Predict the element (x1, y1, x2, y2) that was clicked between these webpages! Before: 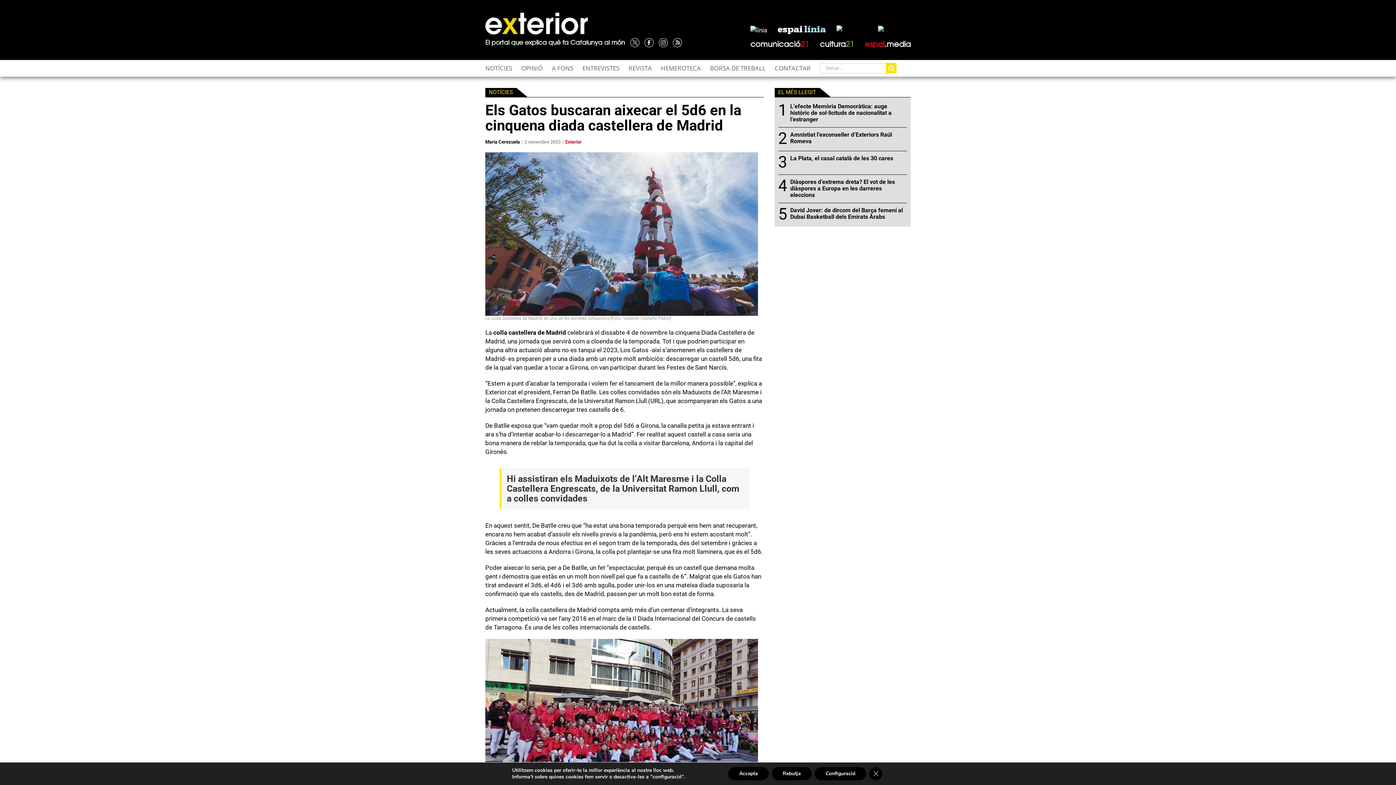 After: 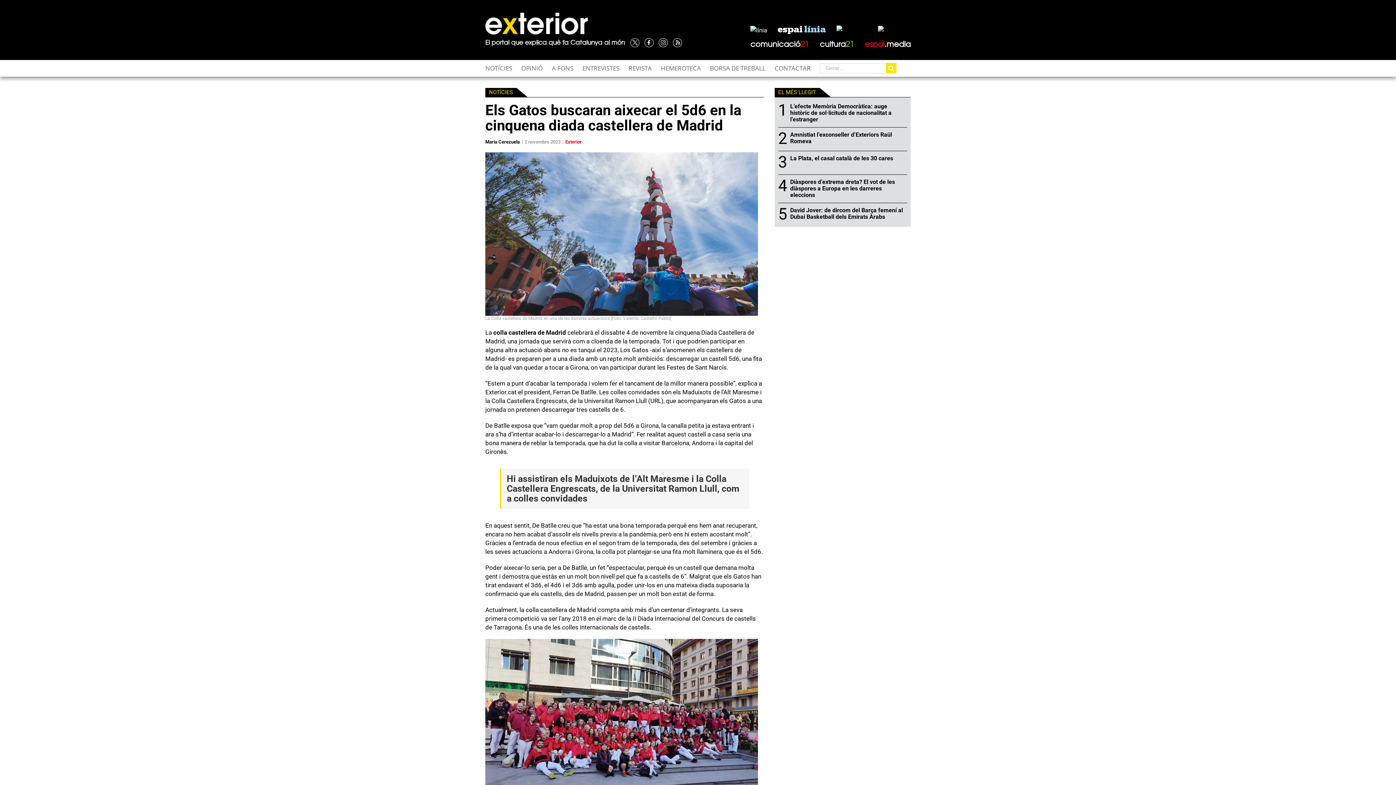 Action: bbox: (869, 767, 882, 780) label: Tanca el bàner de galetes RGPD